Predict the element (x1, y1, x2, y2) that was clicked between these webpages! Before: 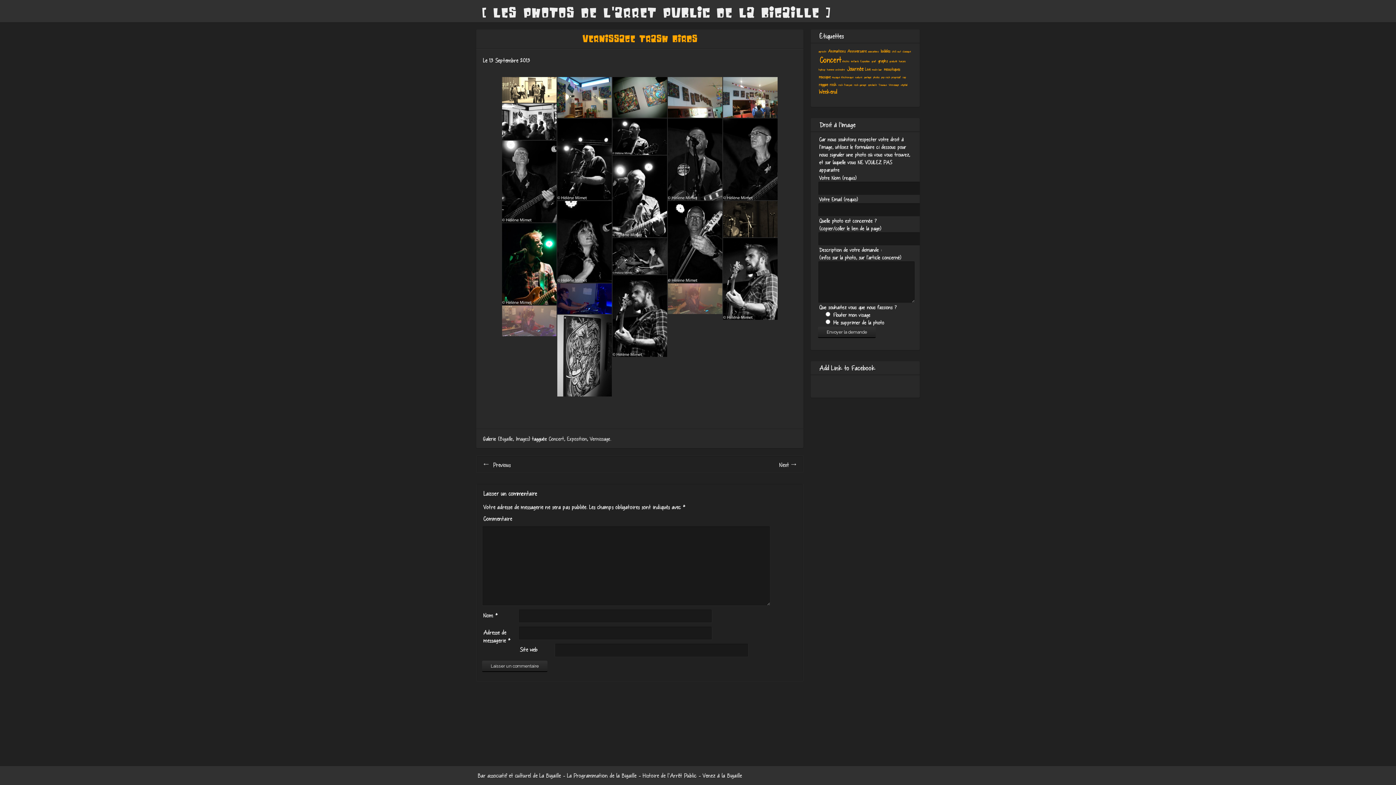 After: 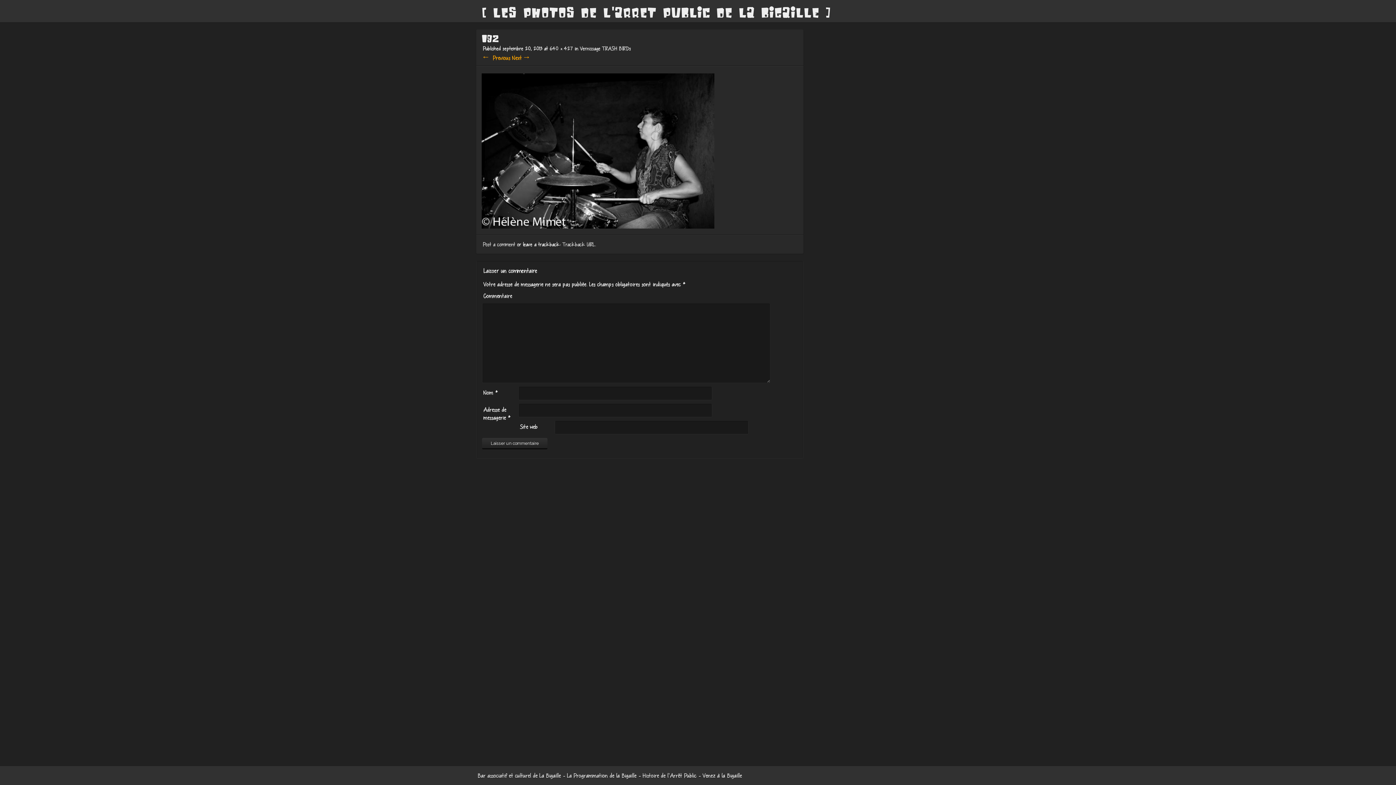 Action: bbox: (612, 252, 667, 259)